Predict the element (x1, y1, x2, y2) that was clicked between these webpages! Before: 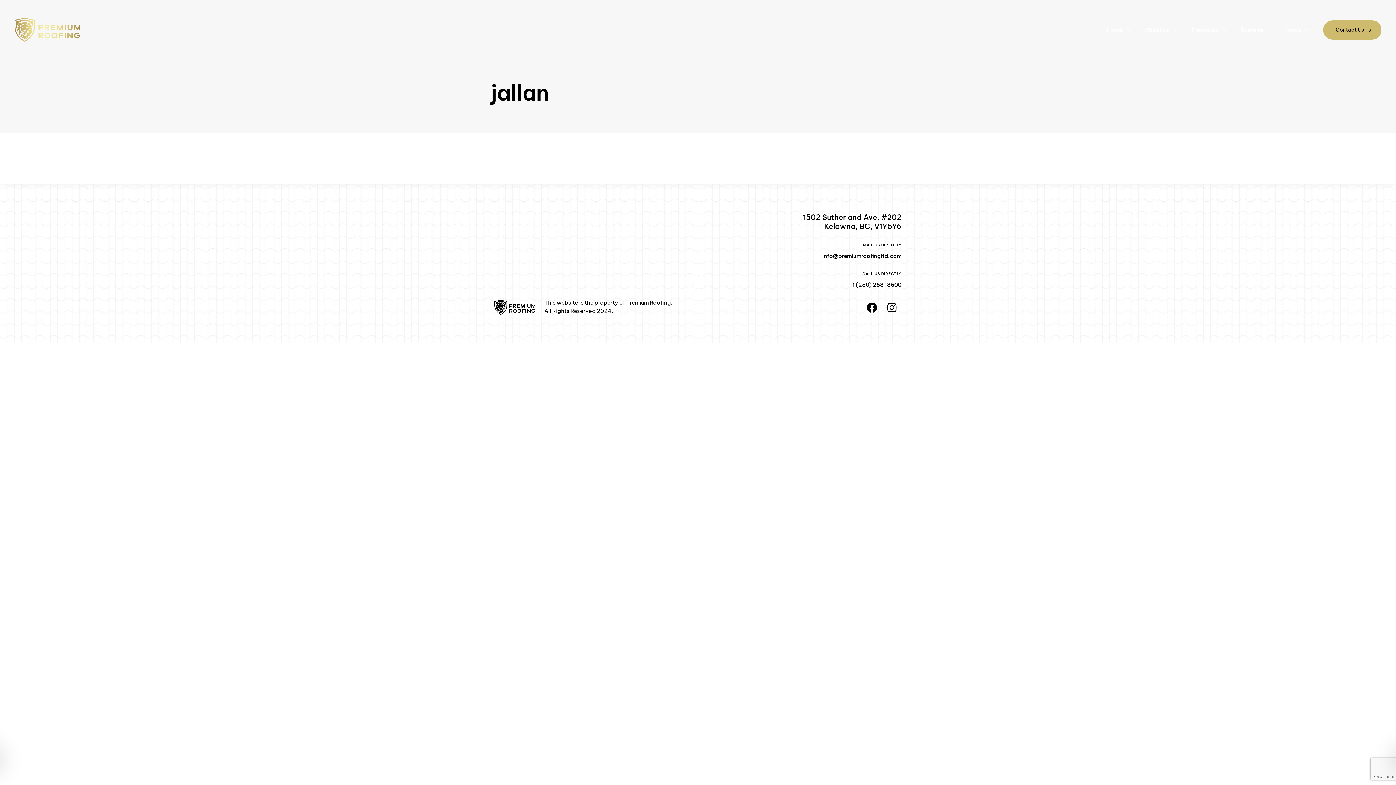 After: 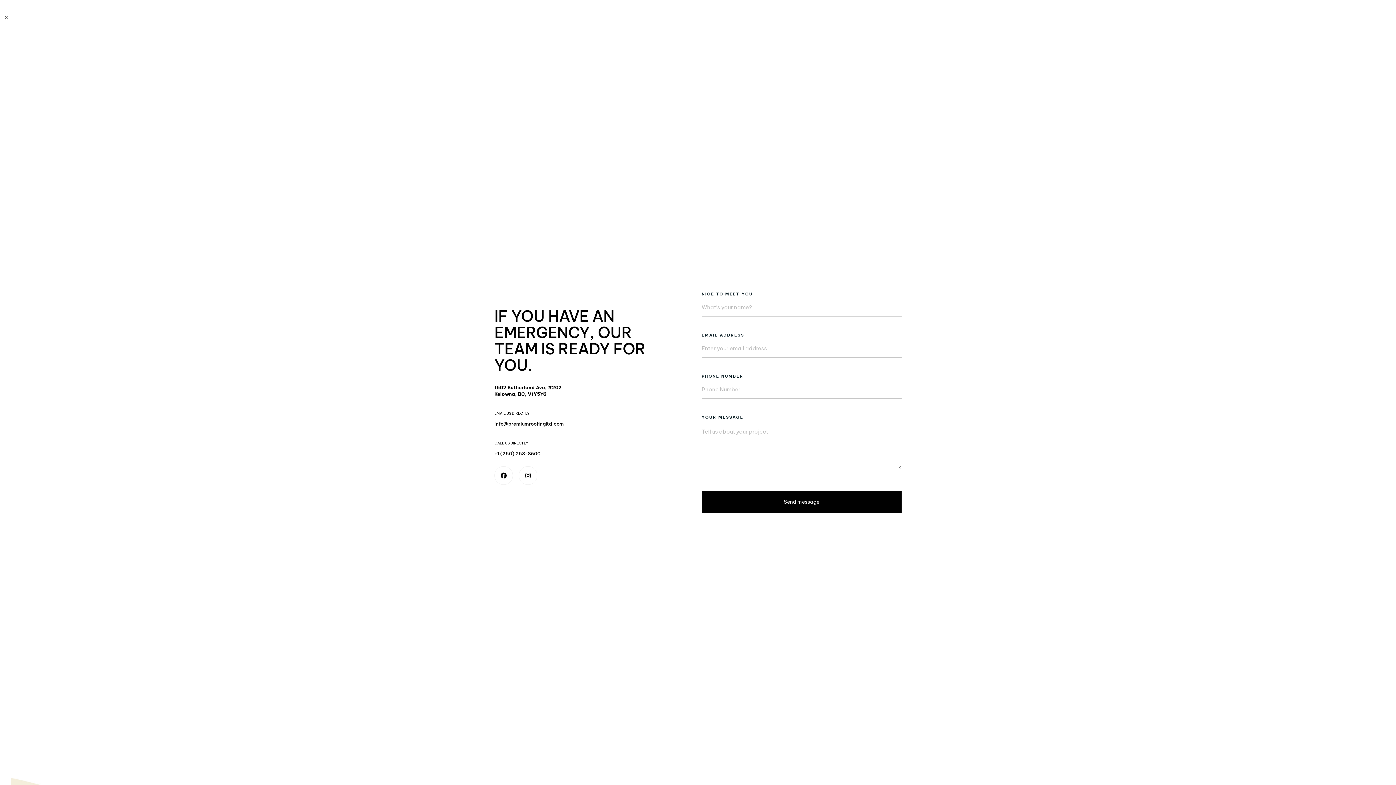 Action: label: Contact Us bbox: (1323, 20, 1381, 39)